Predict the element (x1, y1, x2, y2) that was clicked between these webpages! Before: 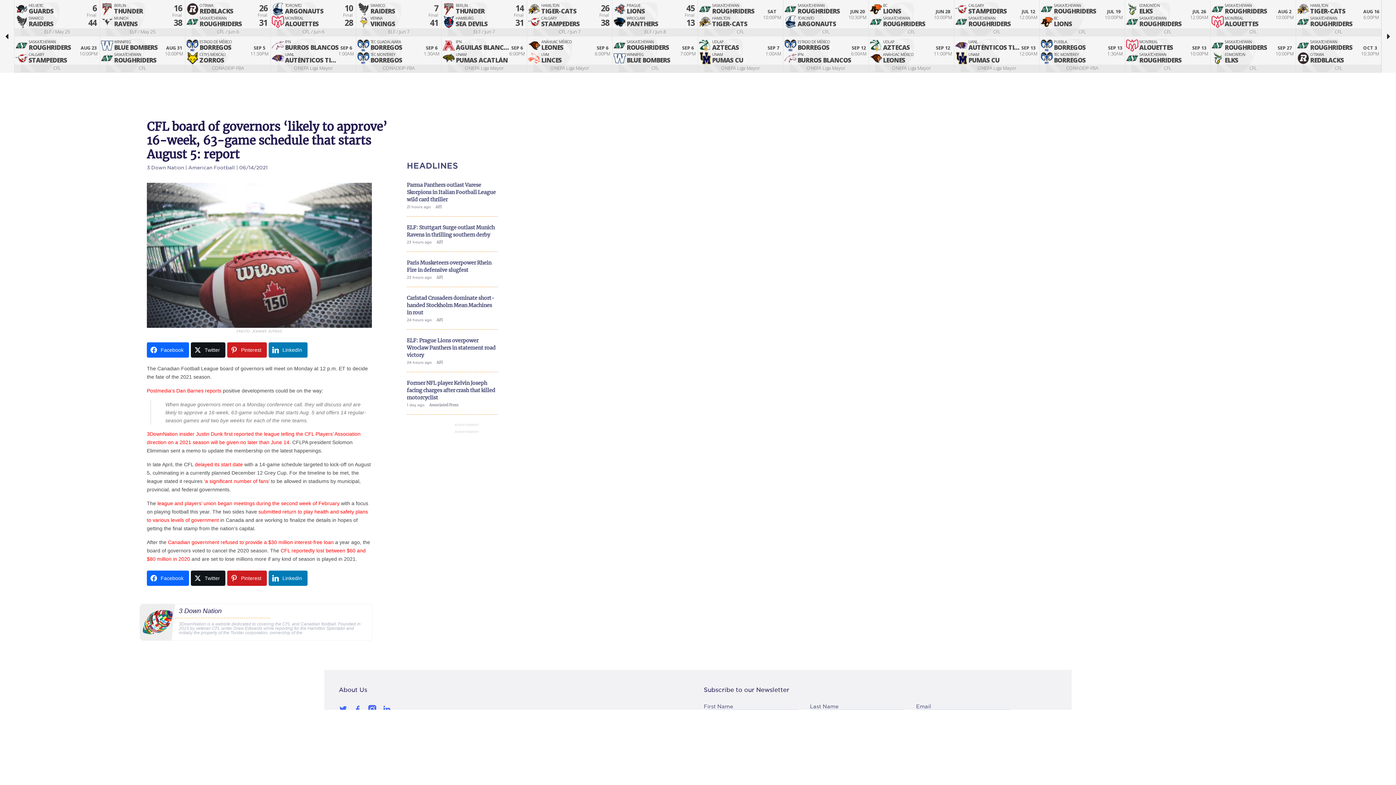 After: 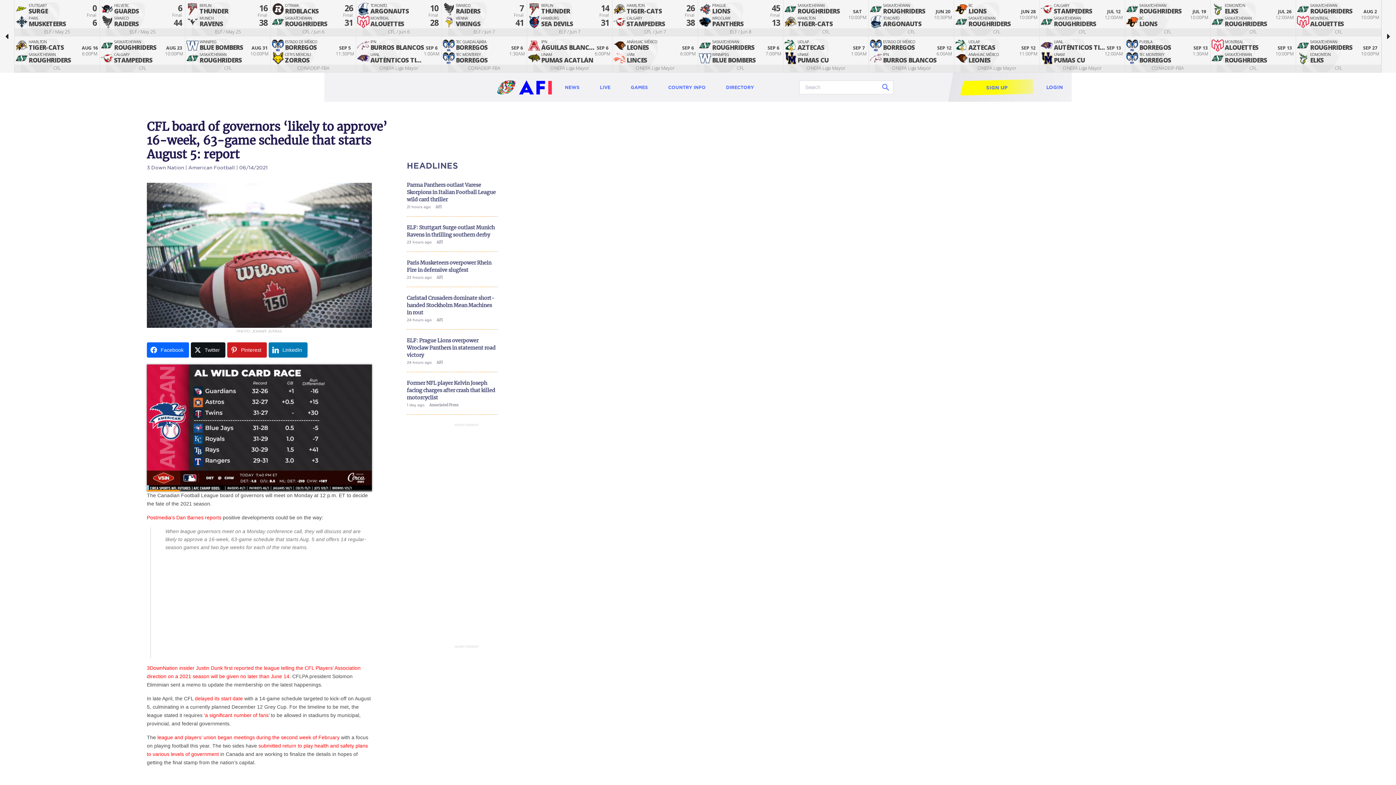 Action: label: Postmedia’s Dan Barnes reports bbox: (146, 388, 221, 393)